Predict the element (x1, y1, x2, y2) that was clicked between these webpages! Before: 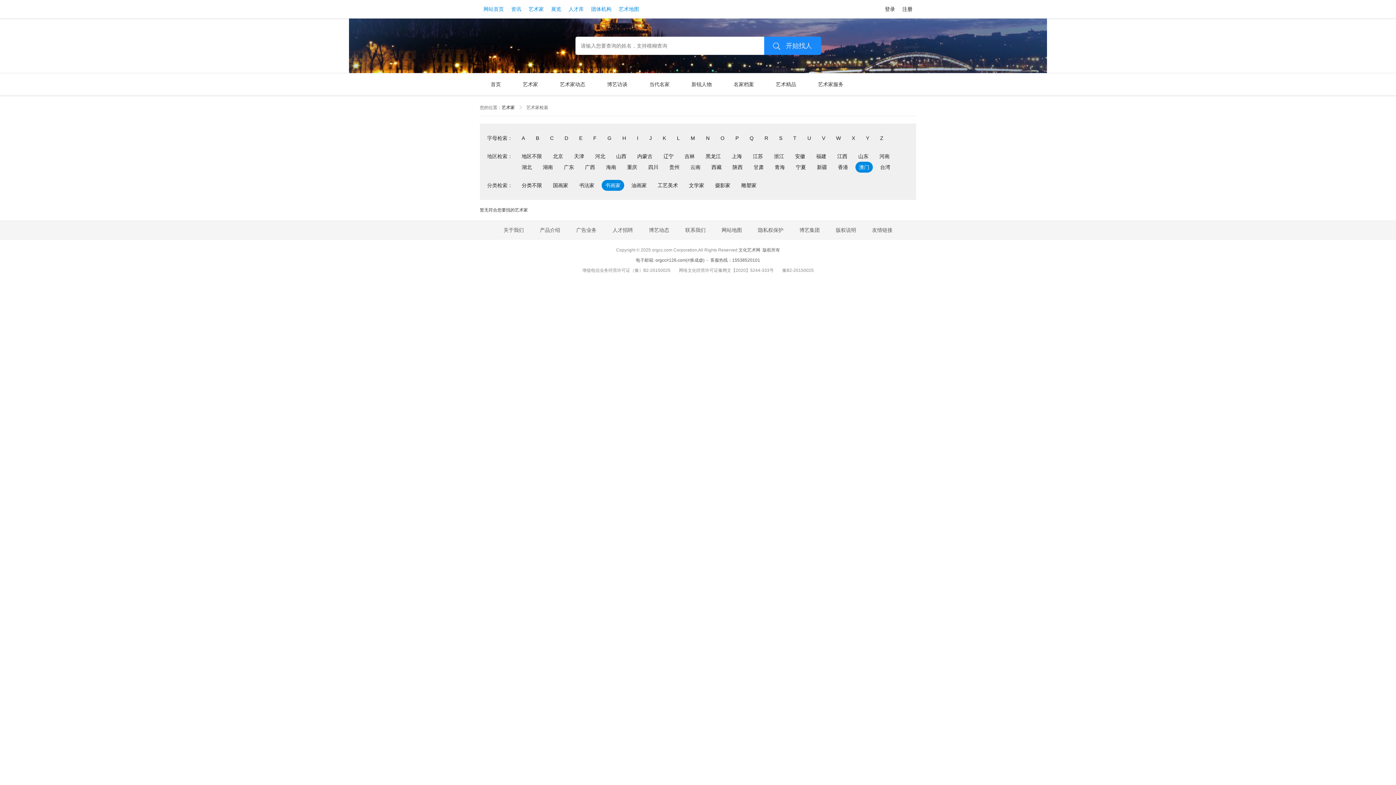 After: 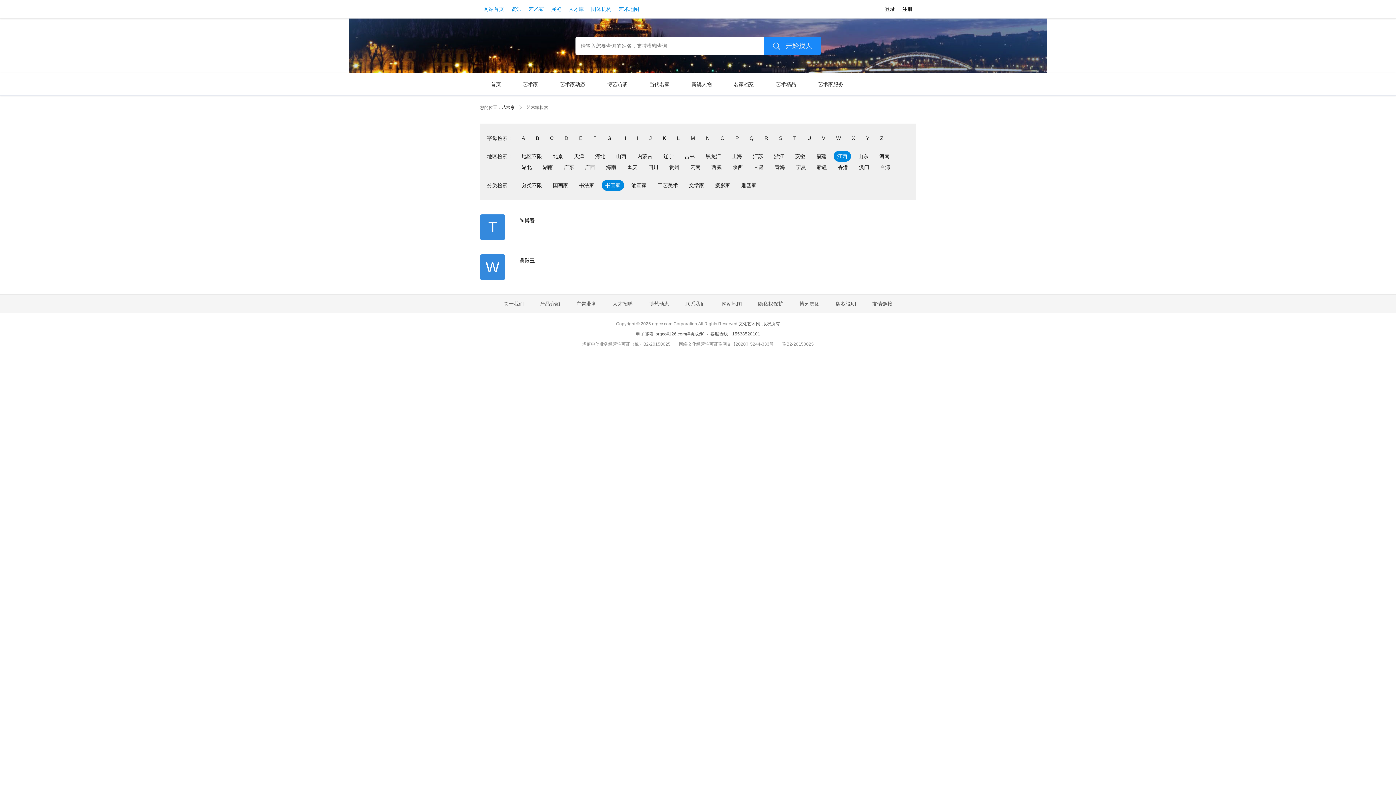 Action: label: 江西 bbox: (833, 150, 851, 161)